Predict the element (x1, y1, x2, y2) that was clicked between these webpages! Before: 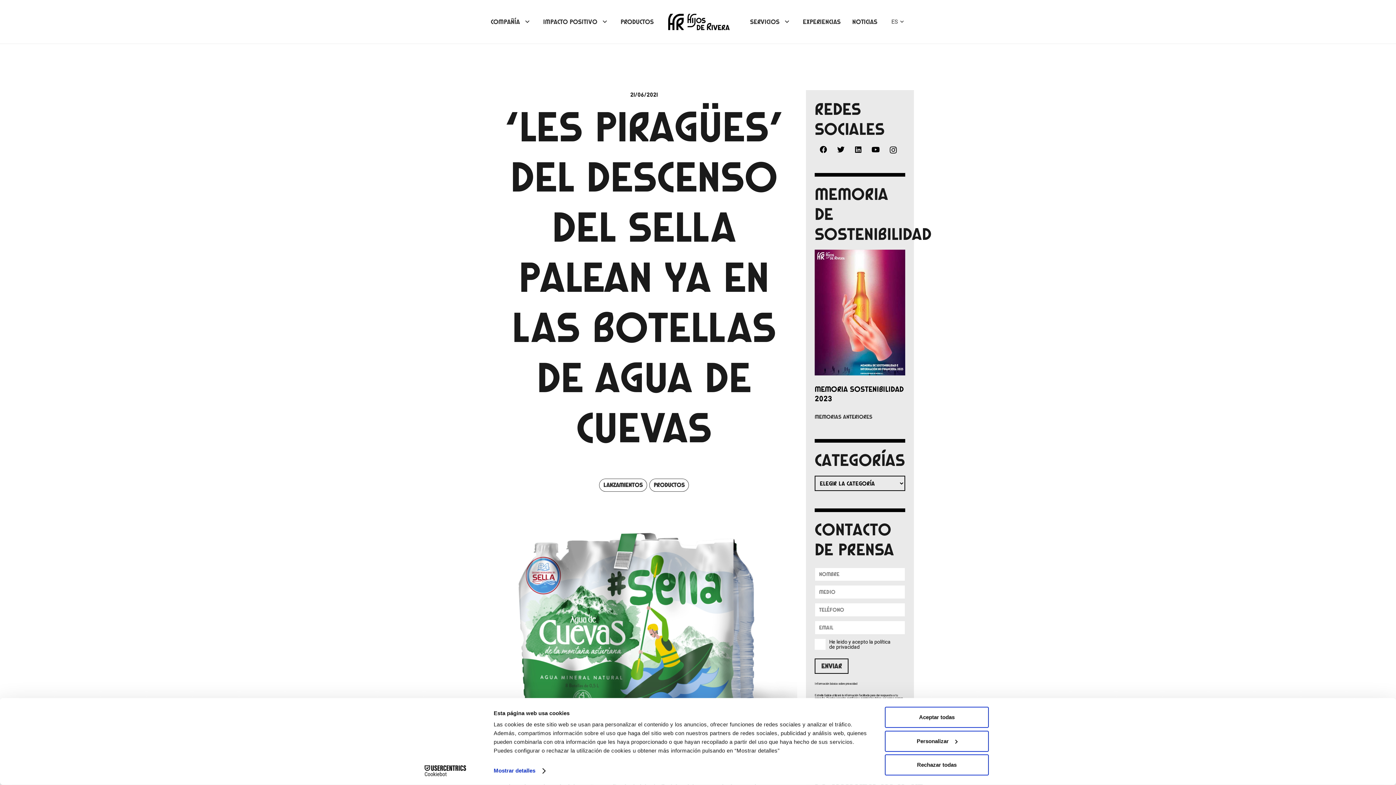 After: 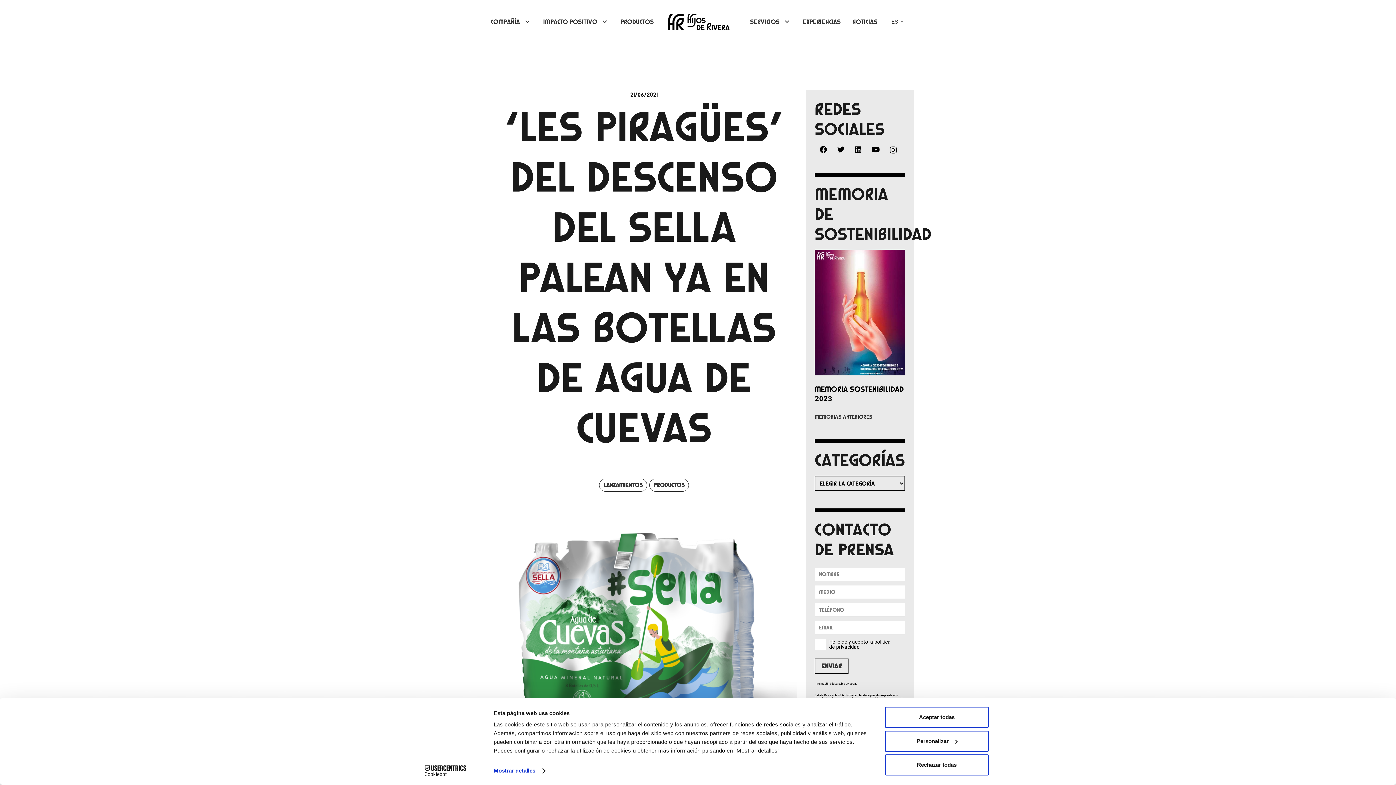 Action: bbox: (814, 370, 905, 377)